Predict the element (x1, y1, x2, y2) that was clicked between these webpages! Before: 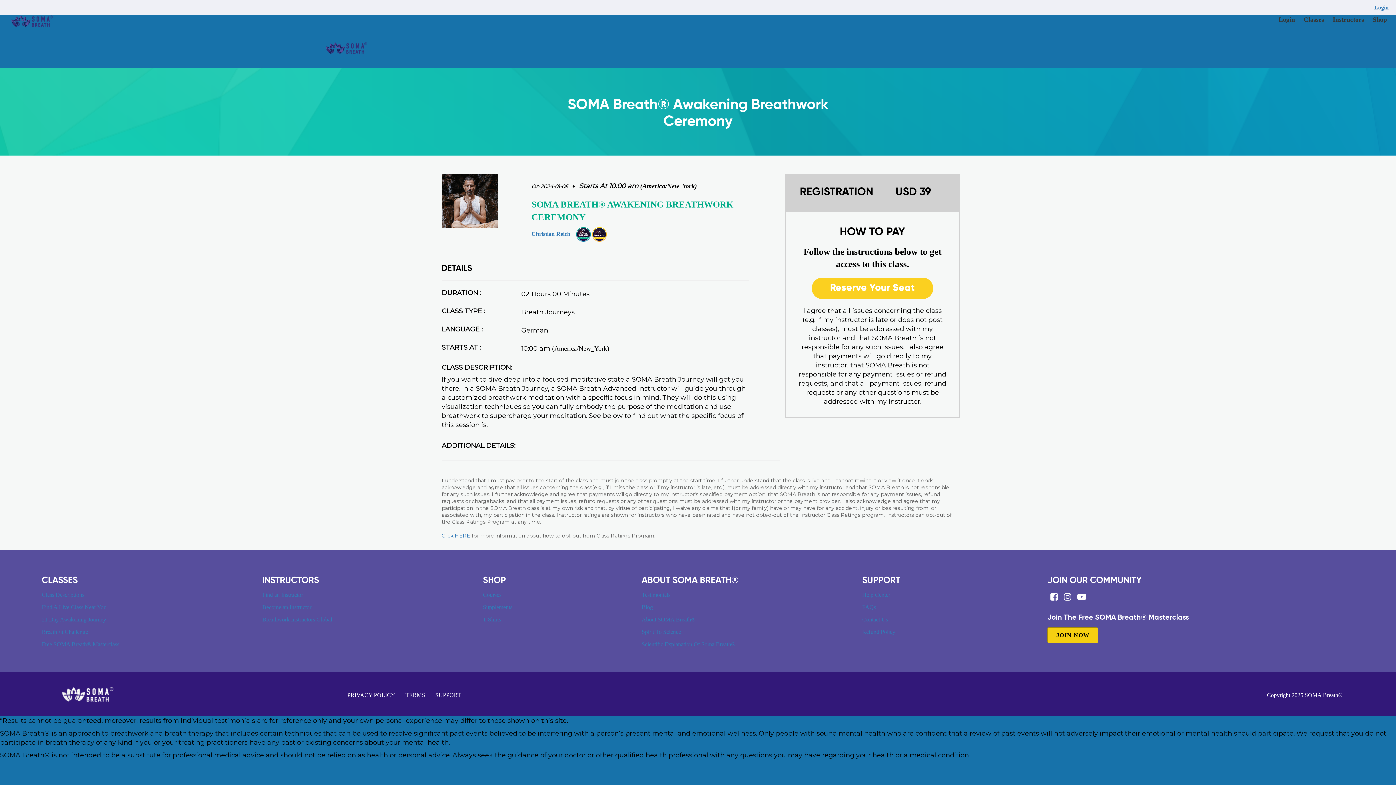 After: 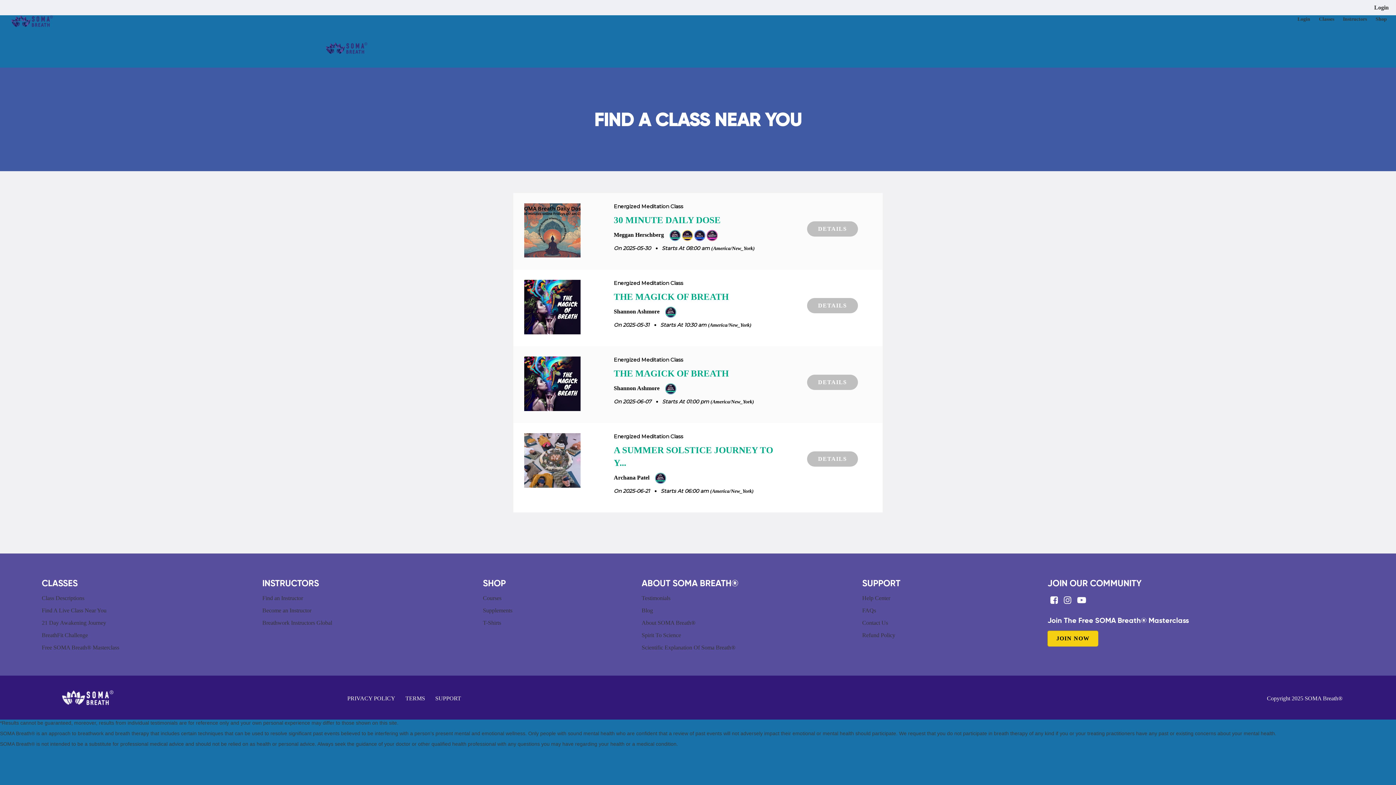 Action: label: Find A Live Class Near You bbox: (41, 604, 106, 610)